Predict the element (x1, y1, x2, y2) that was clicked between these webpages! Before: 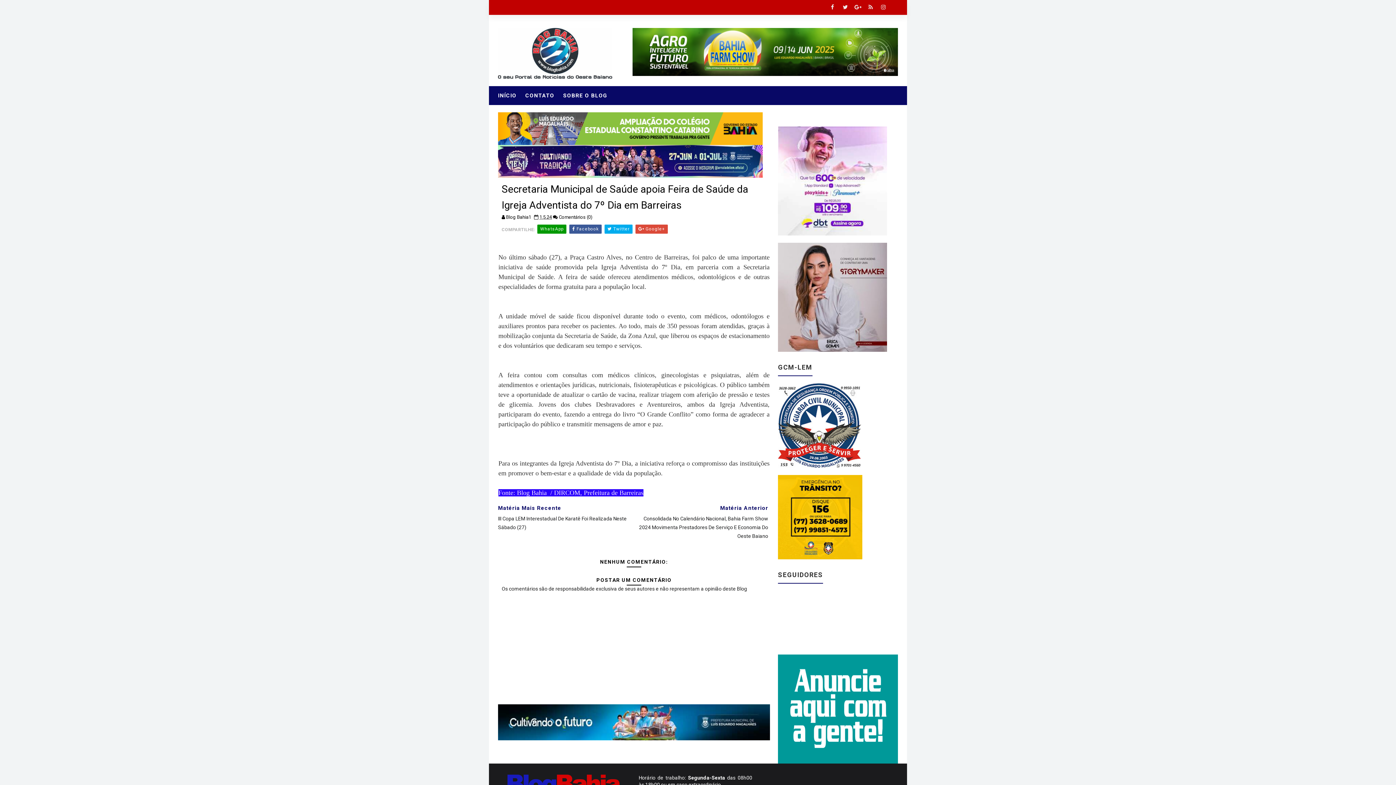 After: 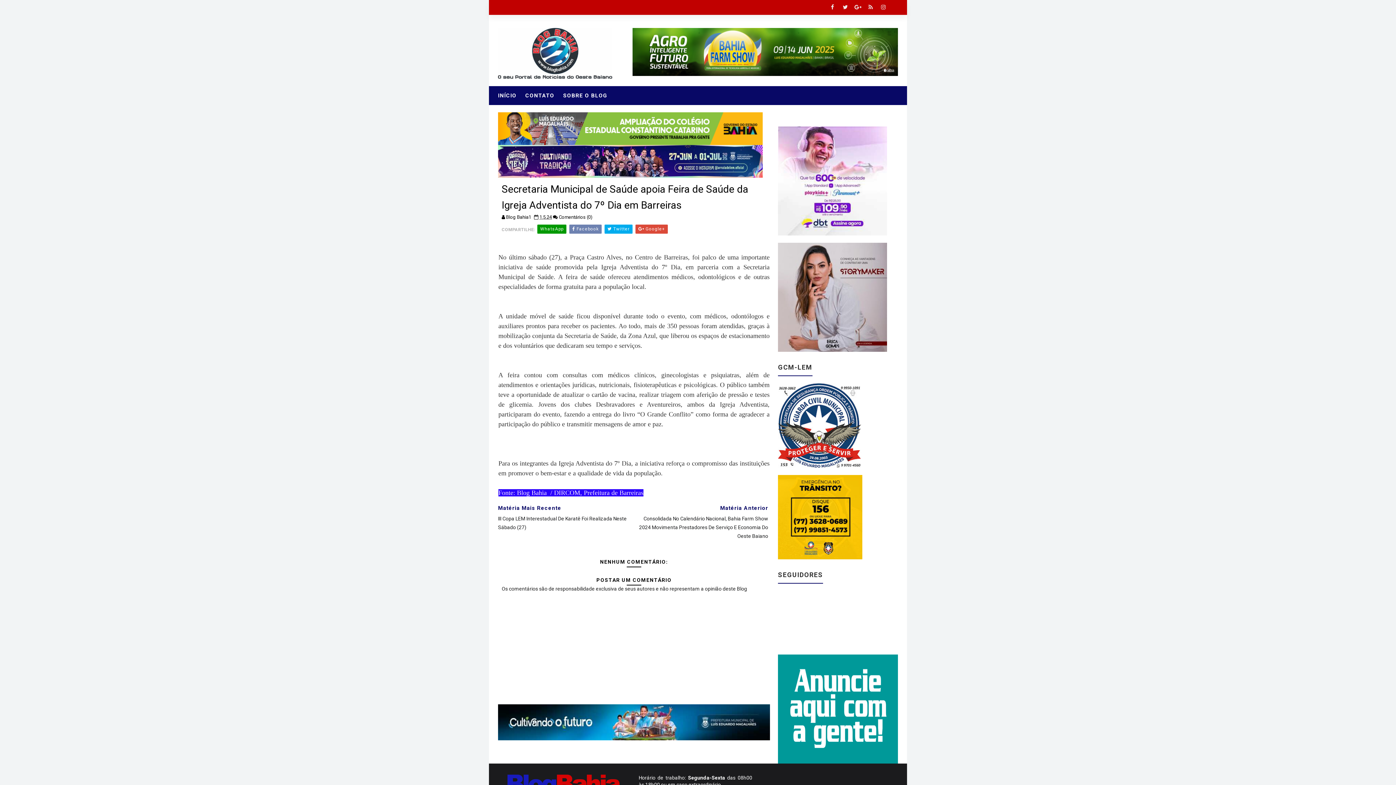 Action: bbox: (569, 224, 601, 233) label:  Facebook